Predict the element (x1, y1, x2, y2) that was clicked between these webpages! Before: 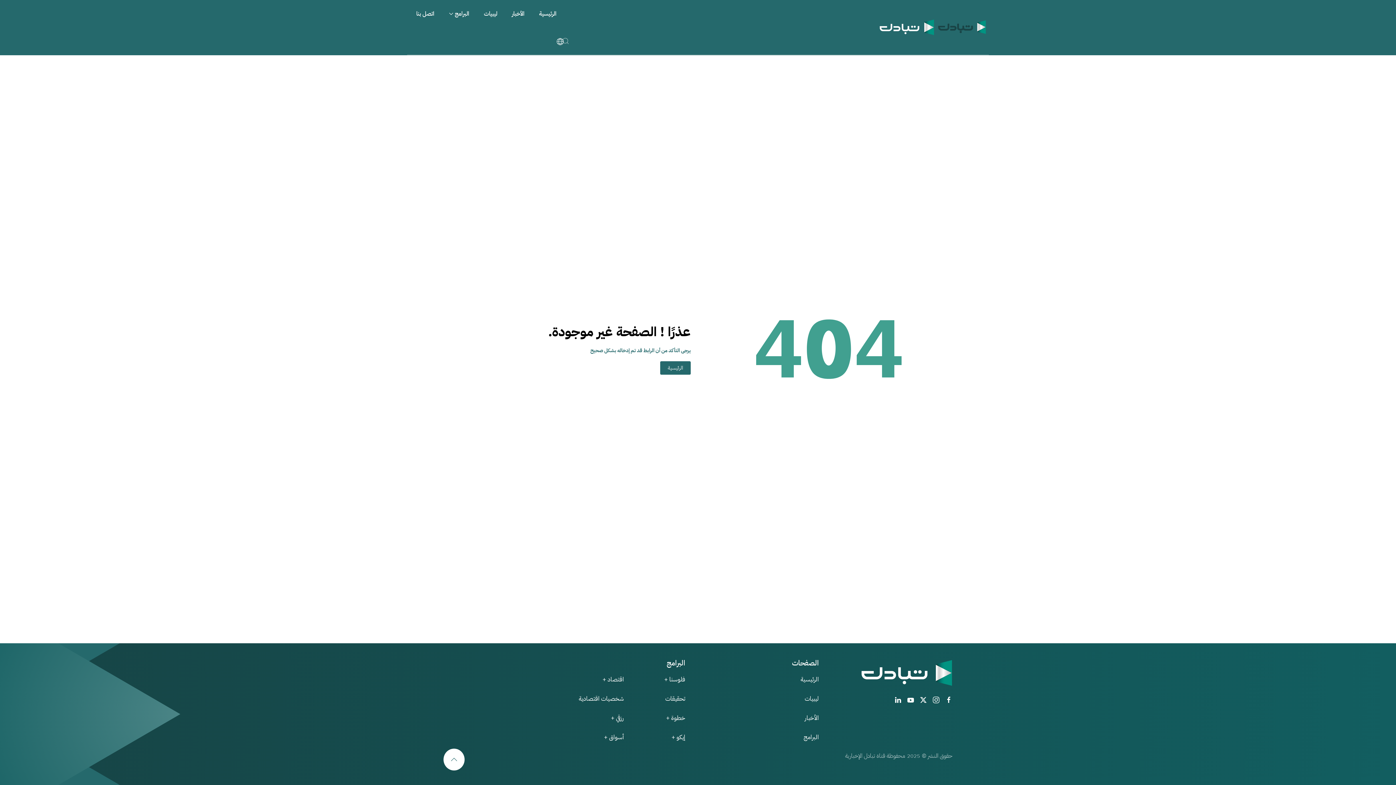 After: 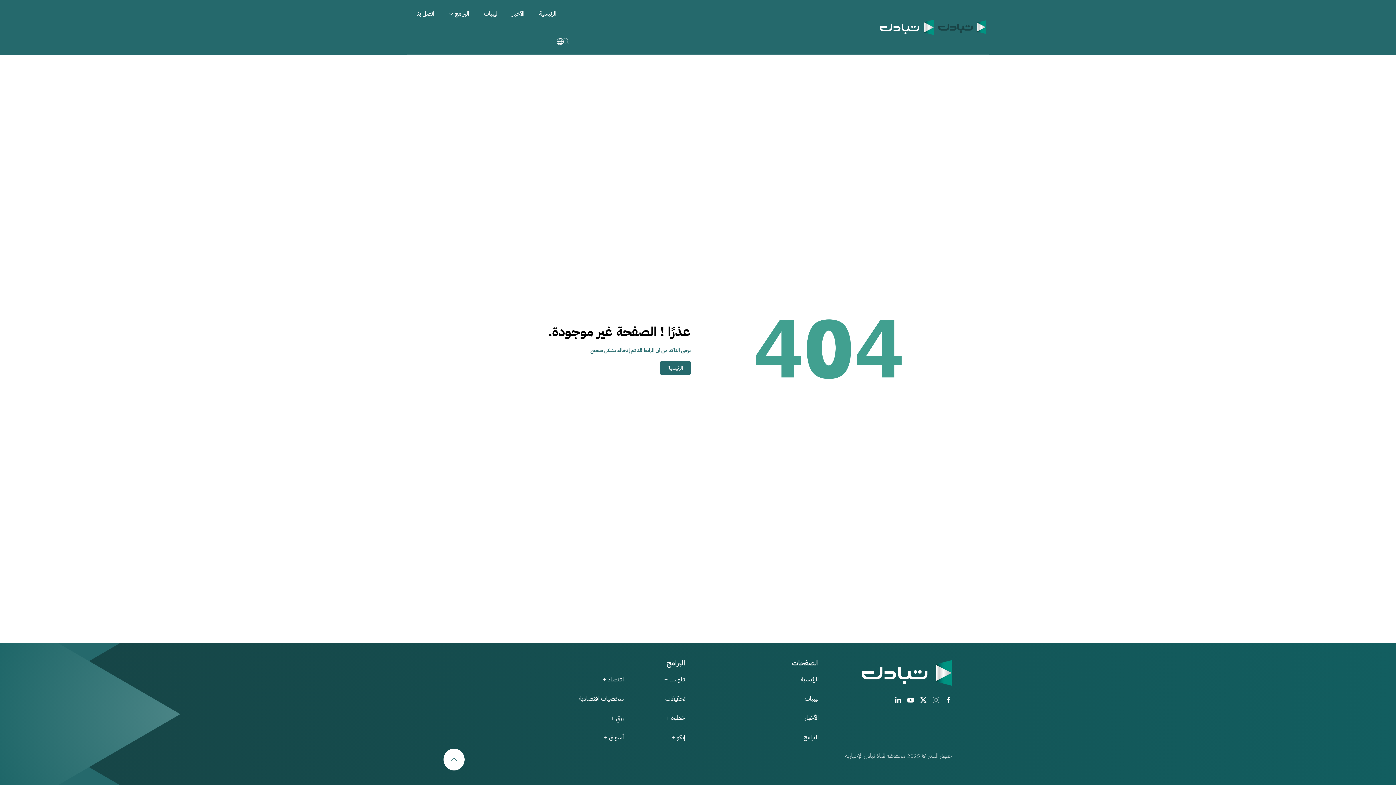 Action: bbox: (932, 695, 940, 704)